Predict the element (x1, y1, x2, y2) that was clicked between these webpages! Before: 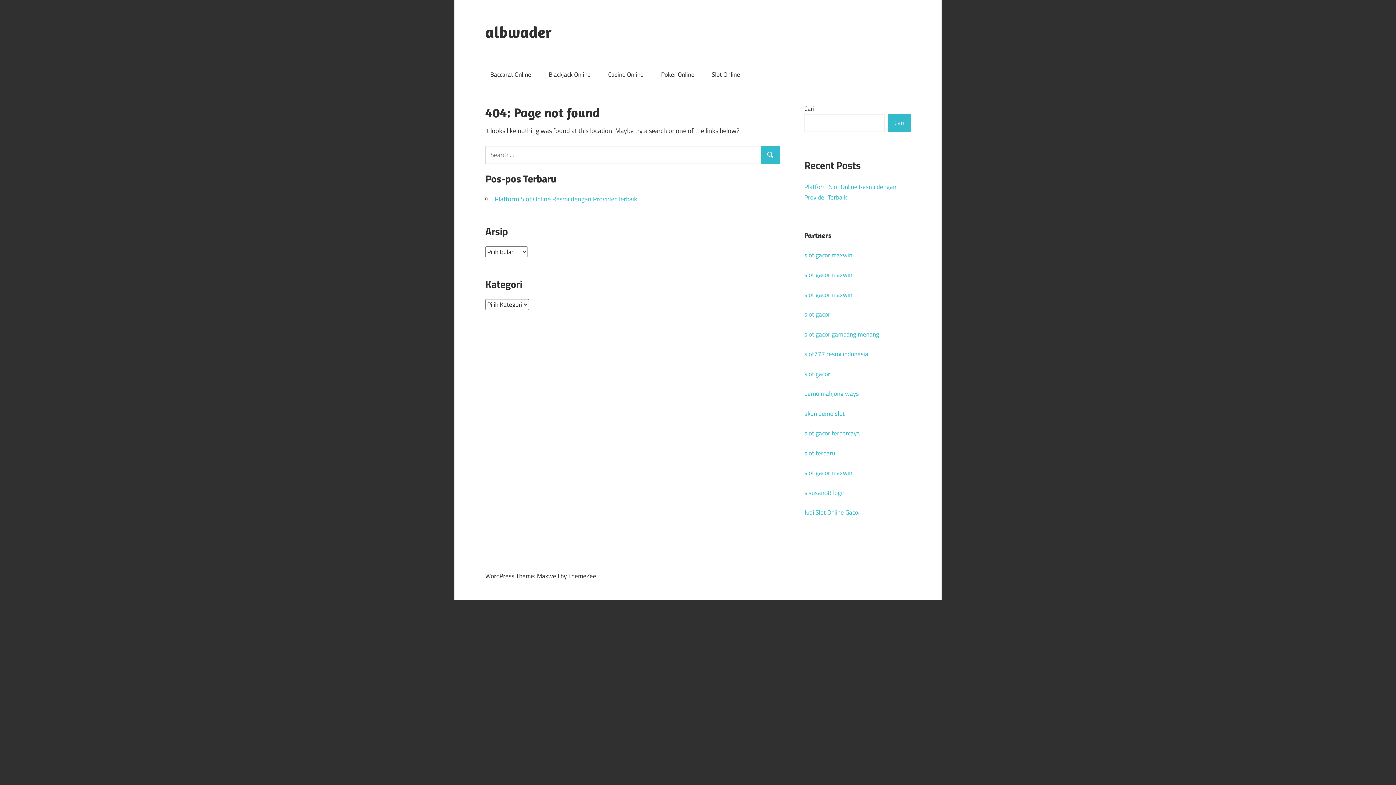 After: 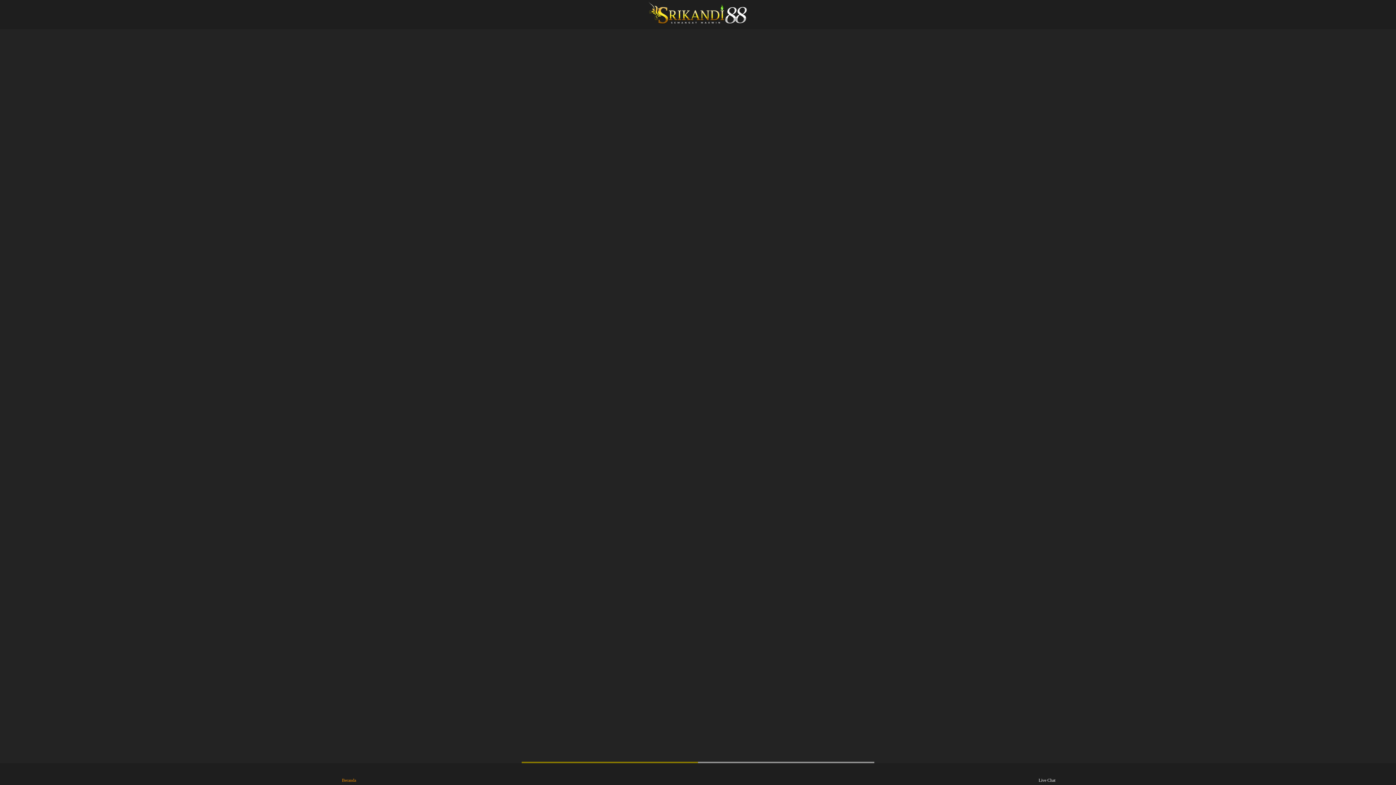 Action: bbox: (804, 428, 860, 438) label: slot gacor terpercaya